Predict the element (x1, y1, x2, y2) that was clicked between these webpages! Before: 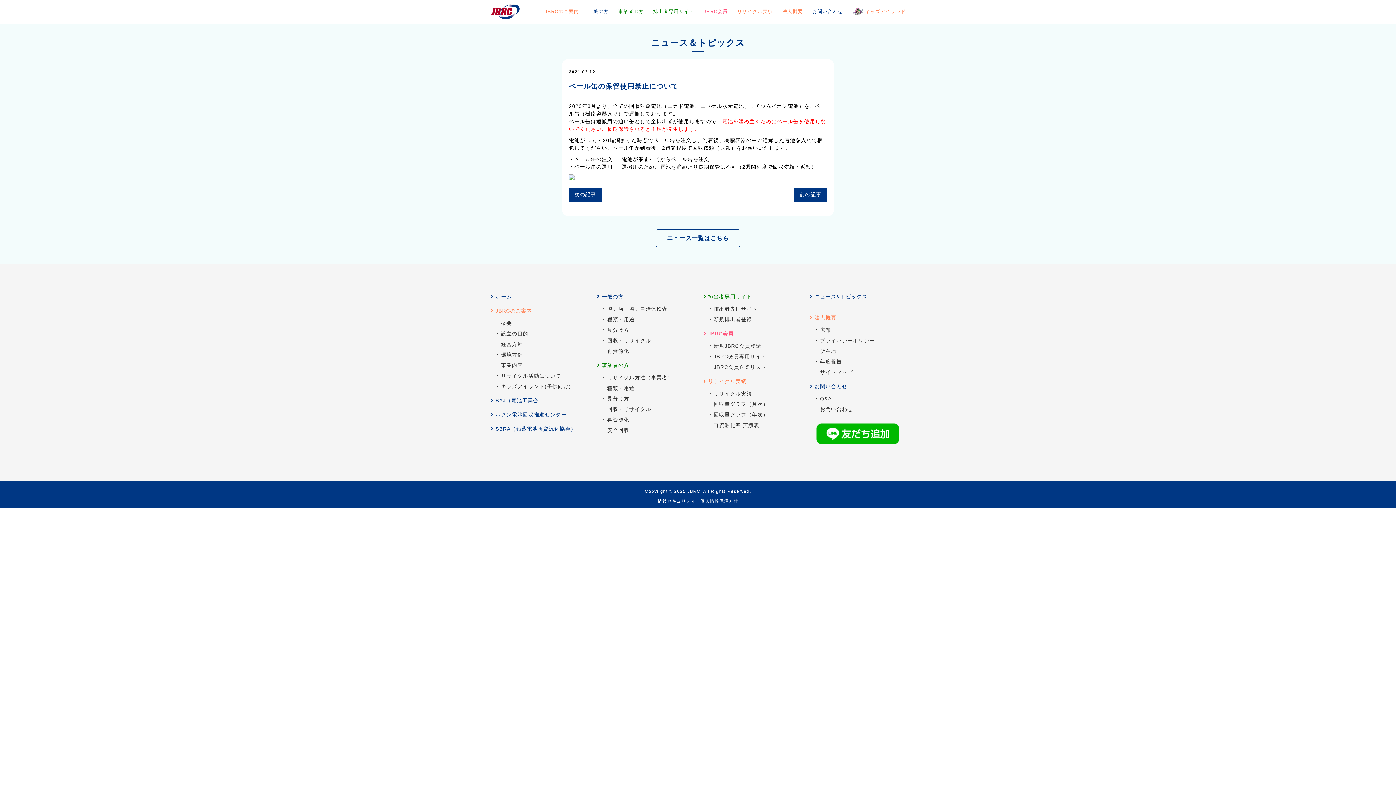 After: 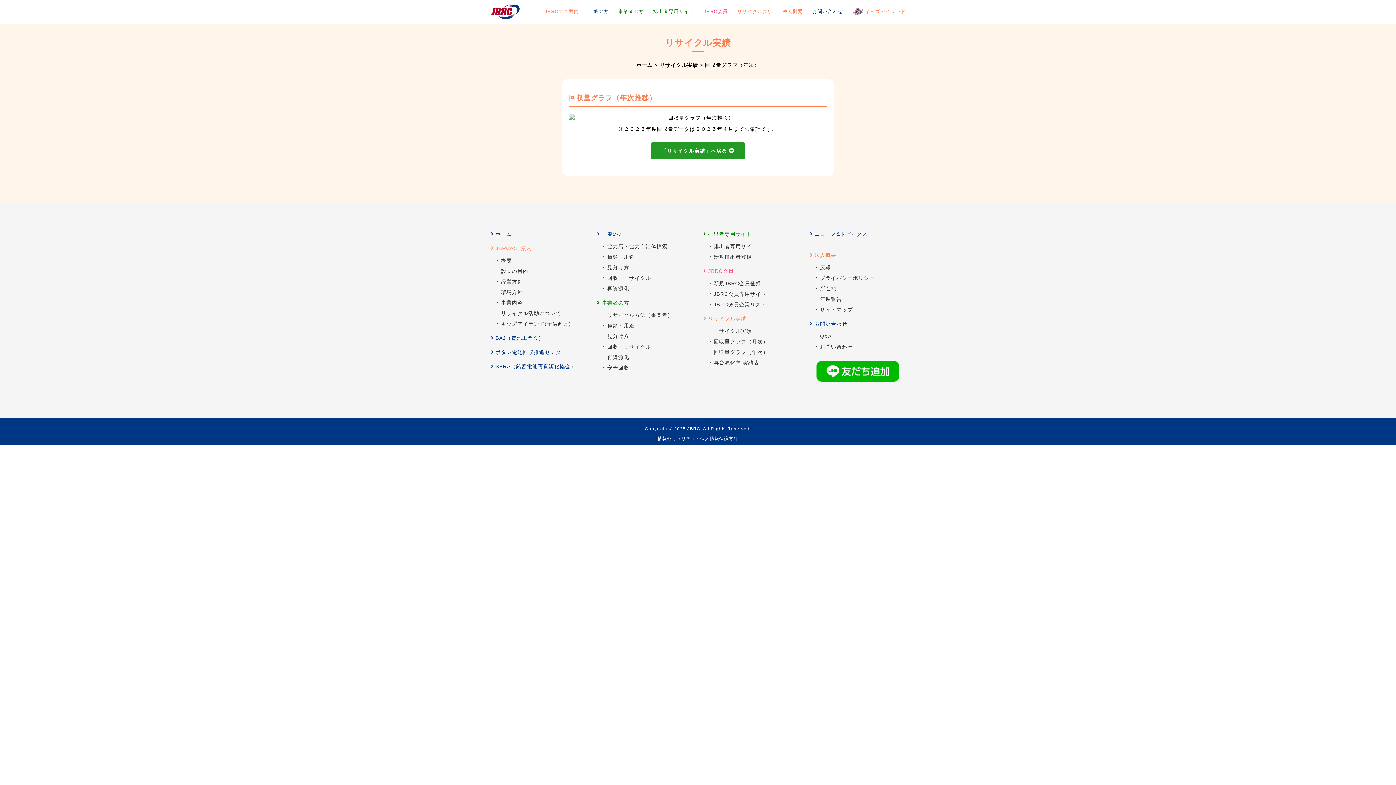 Action: label: 回収量グラフ（年次） bbox: (713, 412, 768, 417)